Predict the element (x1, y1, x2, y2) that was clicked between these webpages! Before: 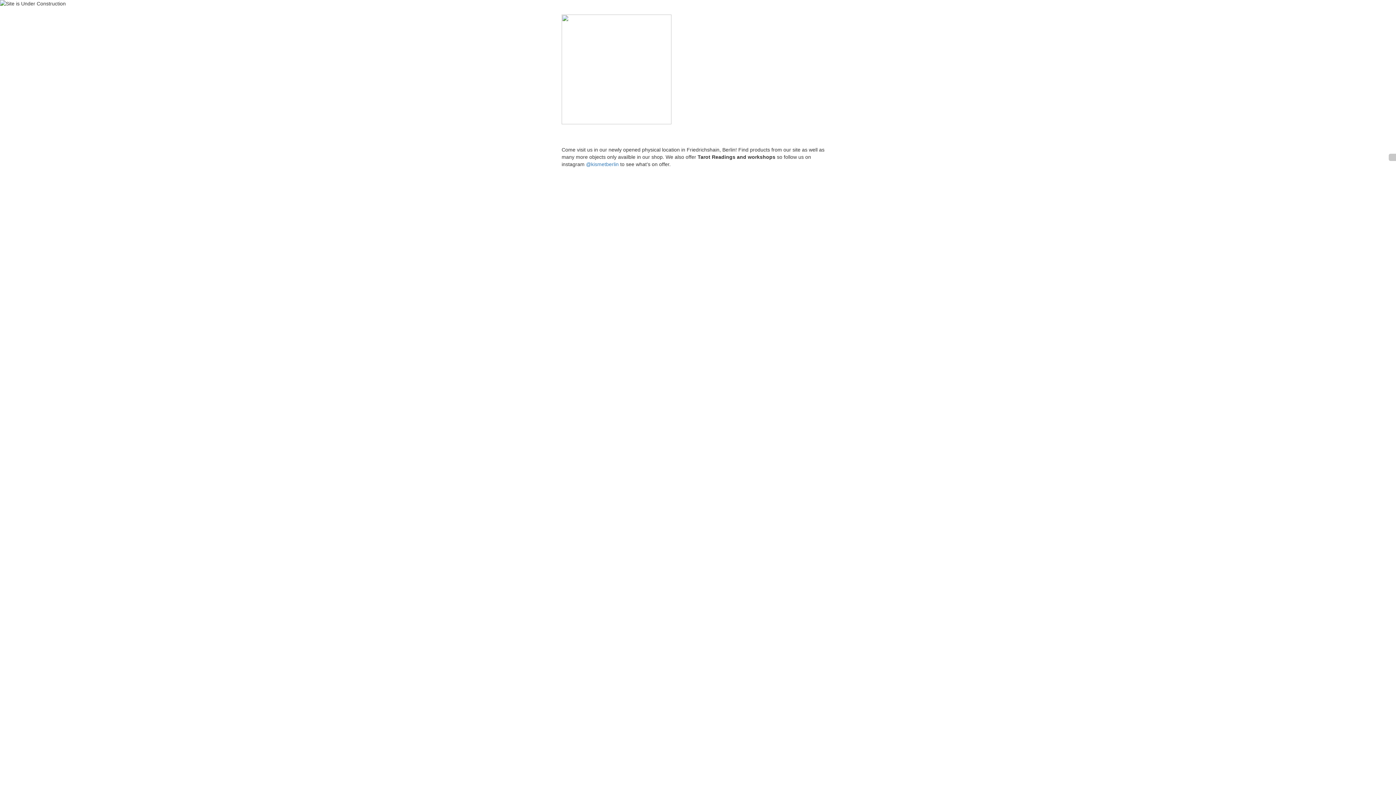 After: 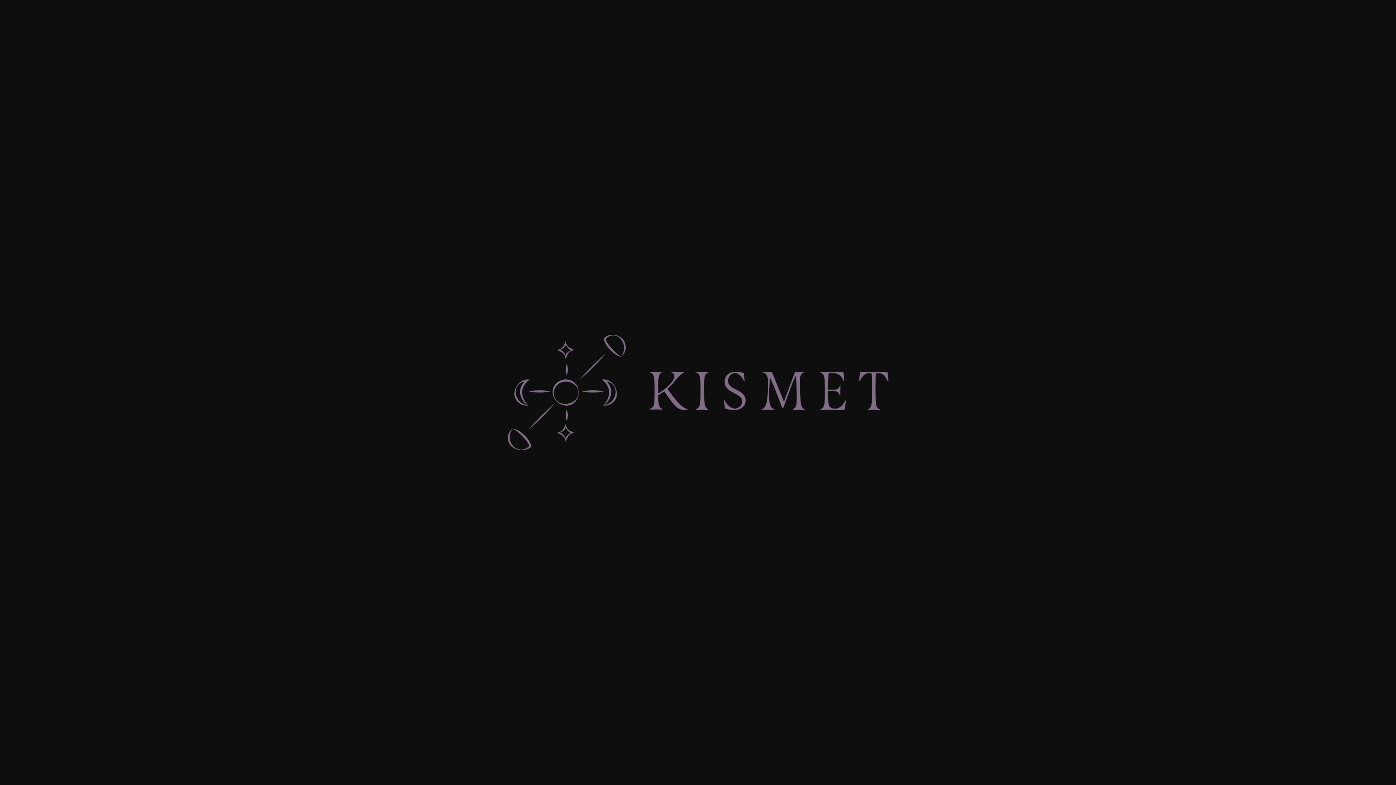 Action: bbox: (561, 66, 671, 71)